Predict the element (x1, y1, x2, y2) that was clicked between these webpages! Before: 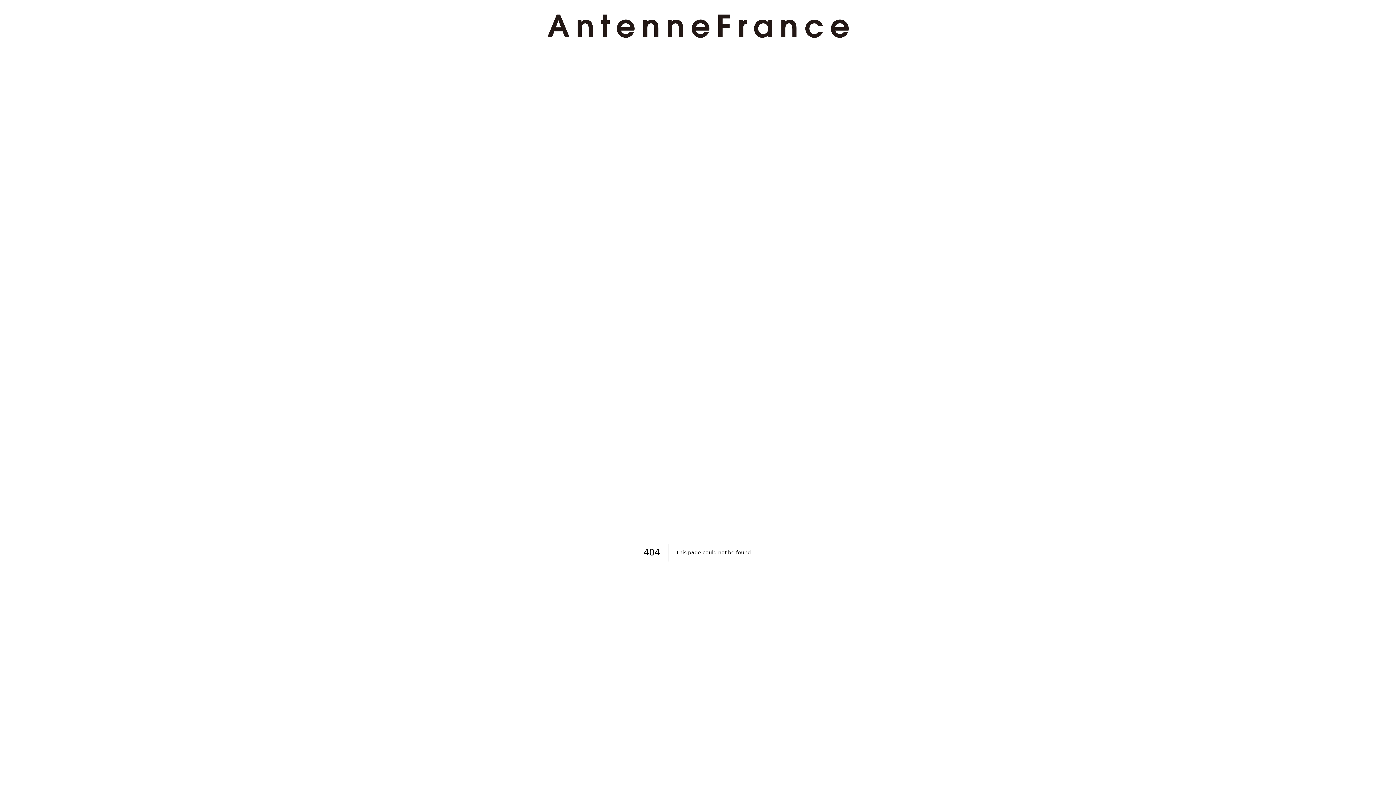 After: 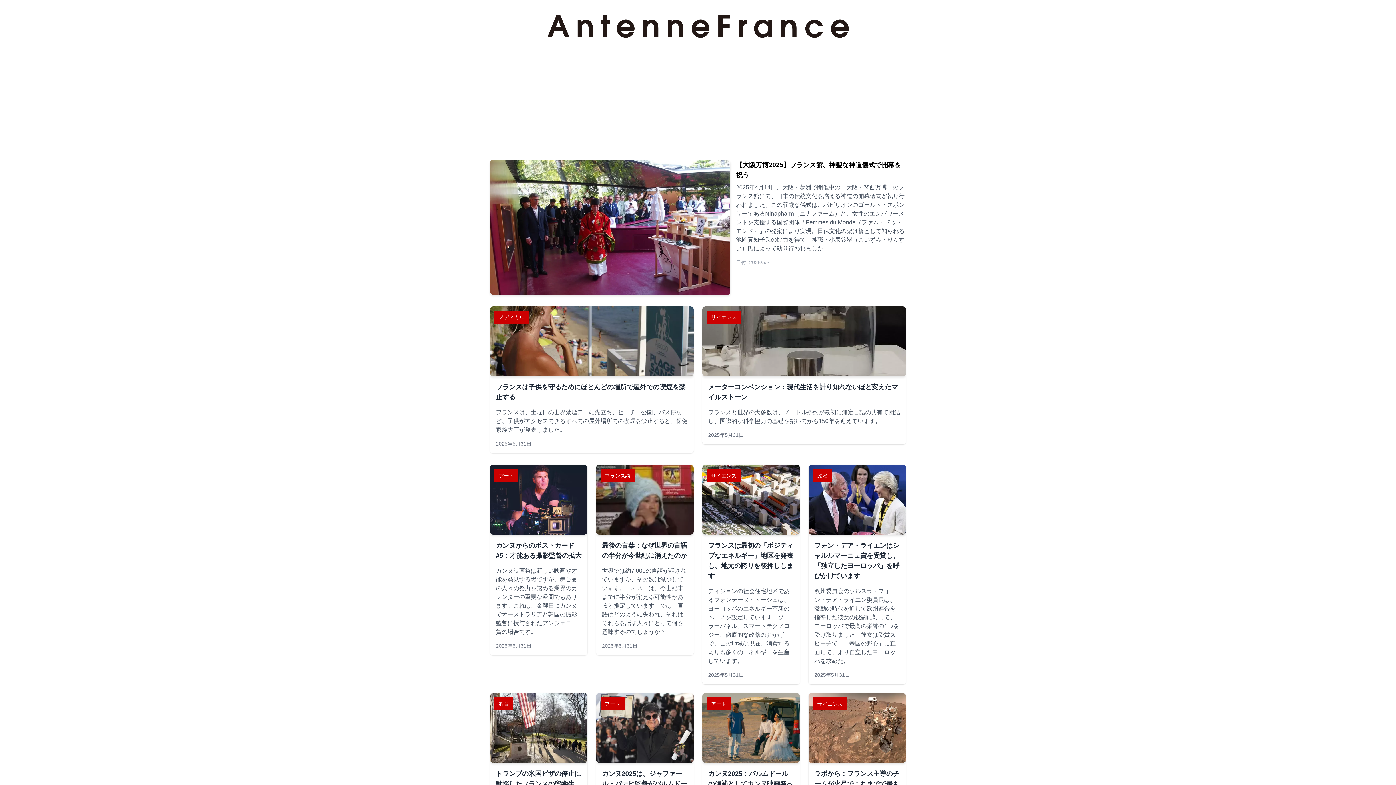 Action: bbox: (524, 14, 871, 37)